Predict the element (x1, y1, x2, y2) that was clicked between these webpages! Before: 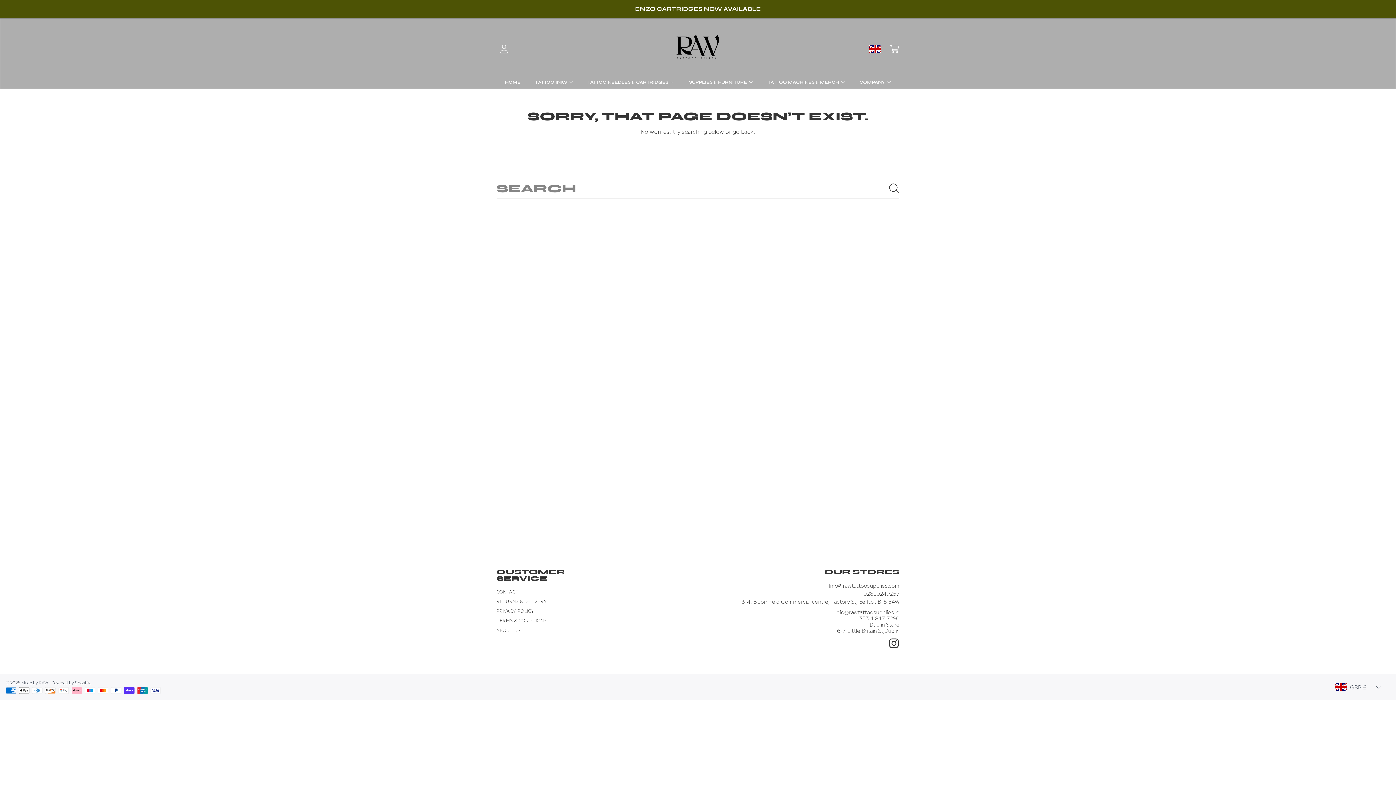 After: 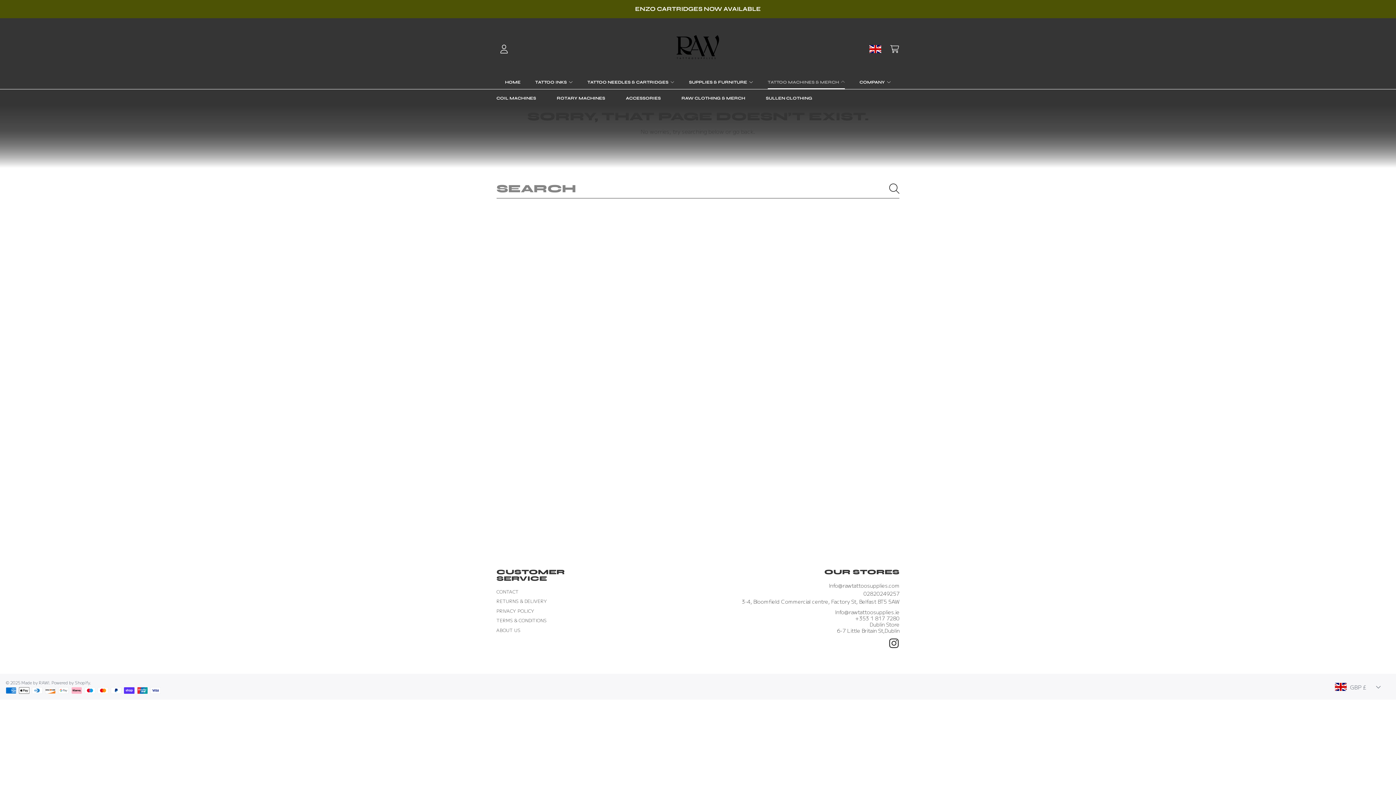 Action: label: TATTOO MACHINES & MERCH  bbox: (767, 79, 845, 84)